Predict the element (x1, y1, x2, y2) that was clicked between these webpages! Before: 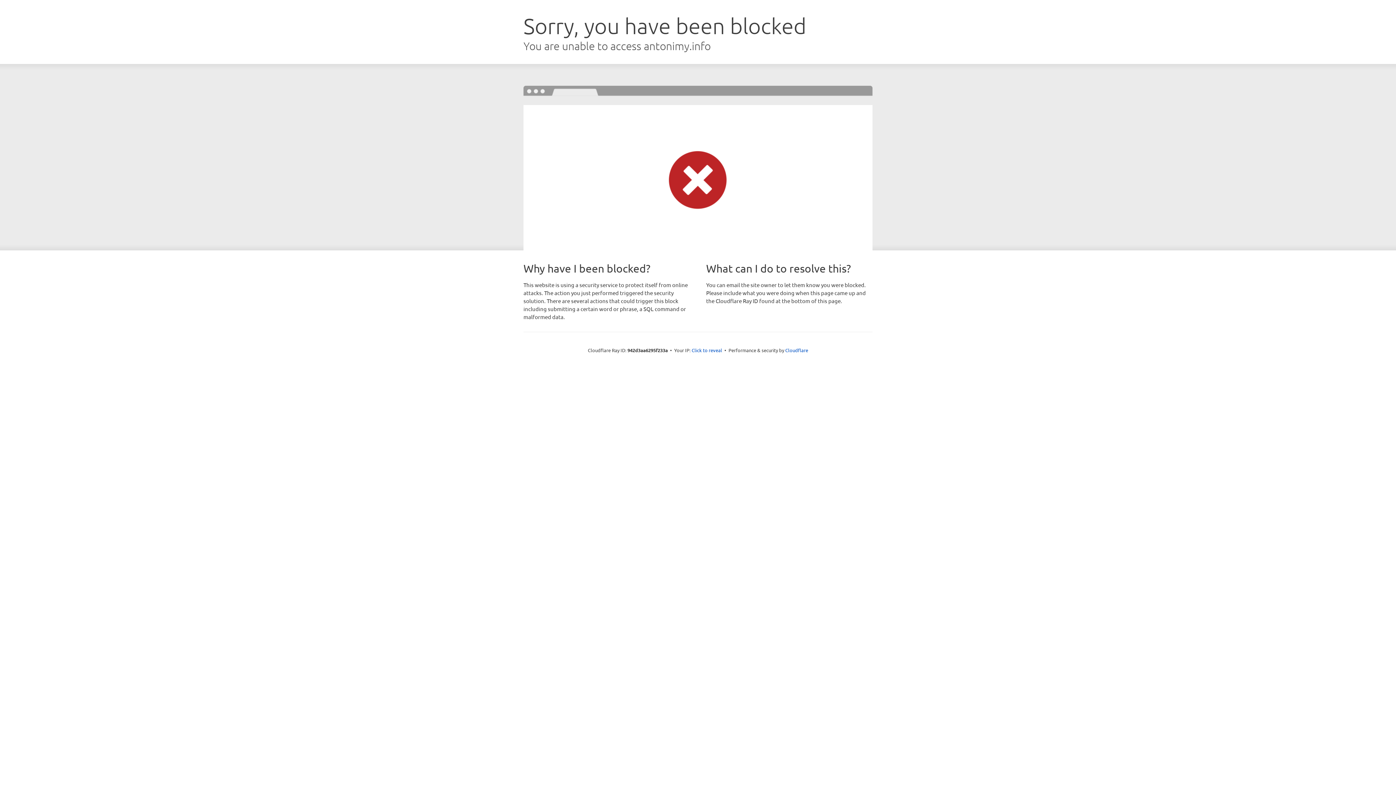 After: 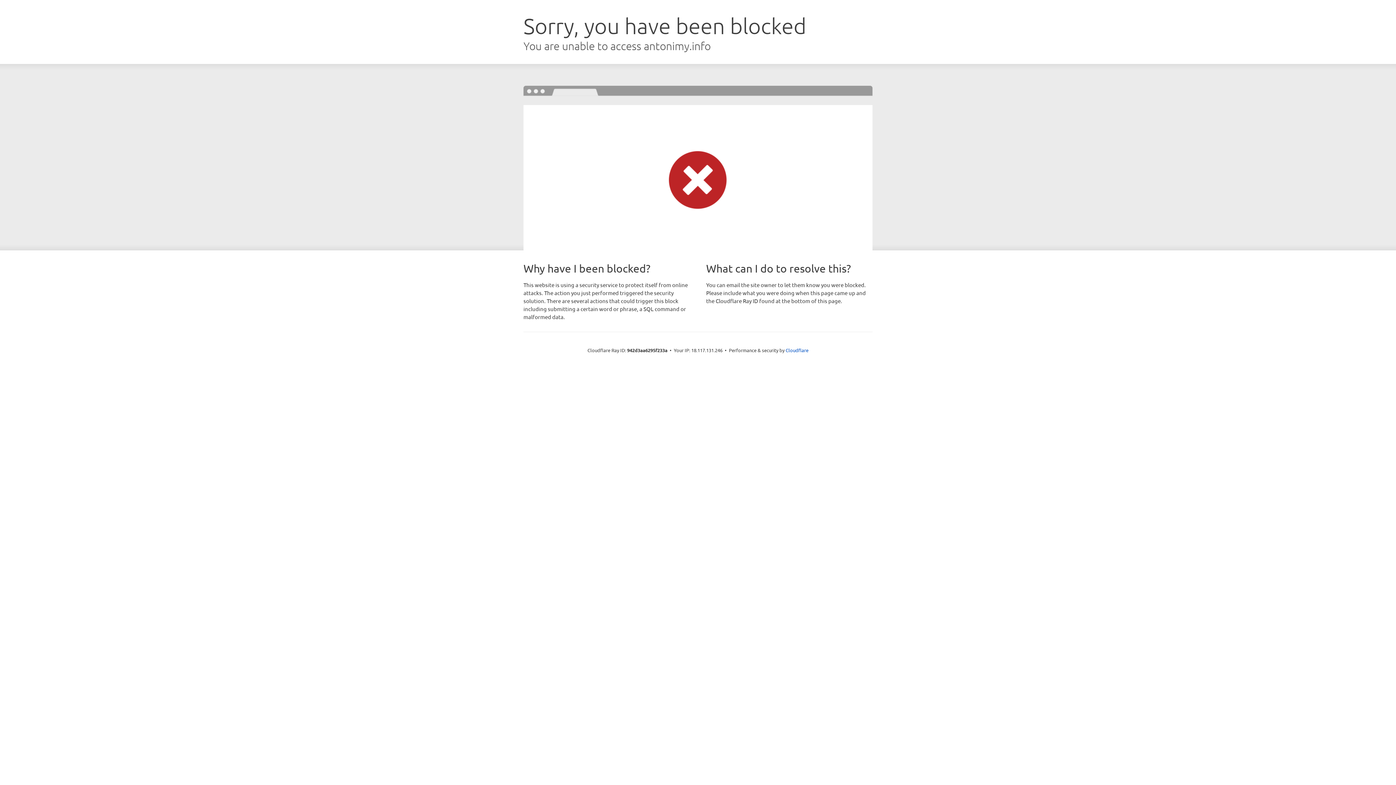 Action: bbox: (691, 346, 722, 353) label: Click to reveal